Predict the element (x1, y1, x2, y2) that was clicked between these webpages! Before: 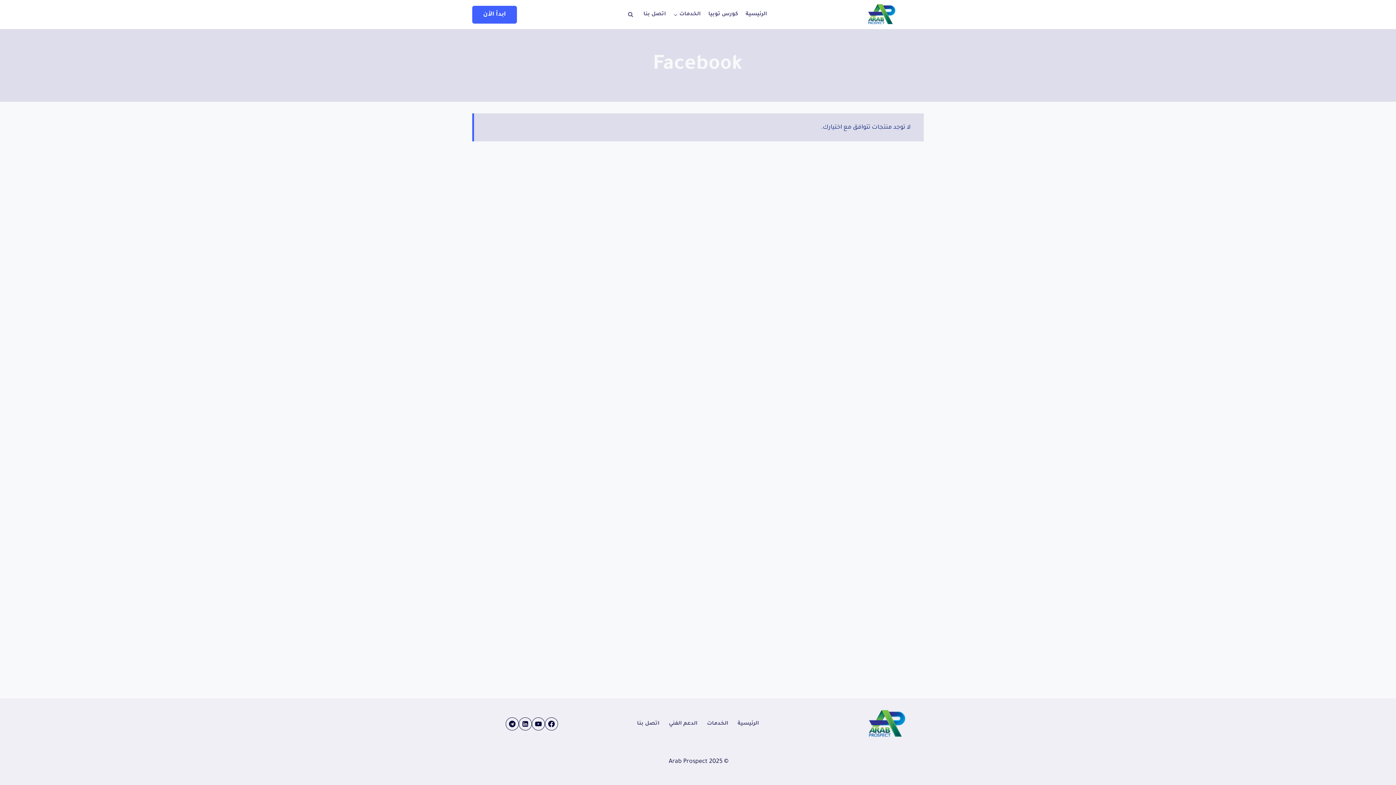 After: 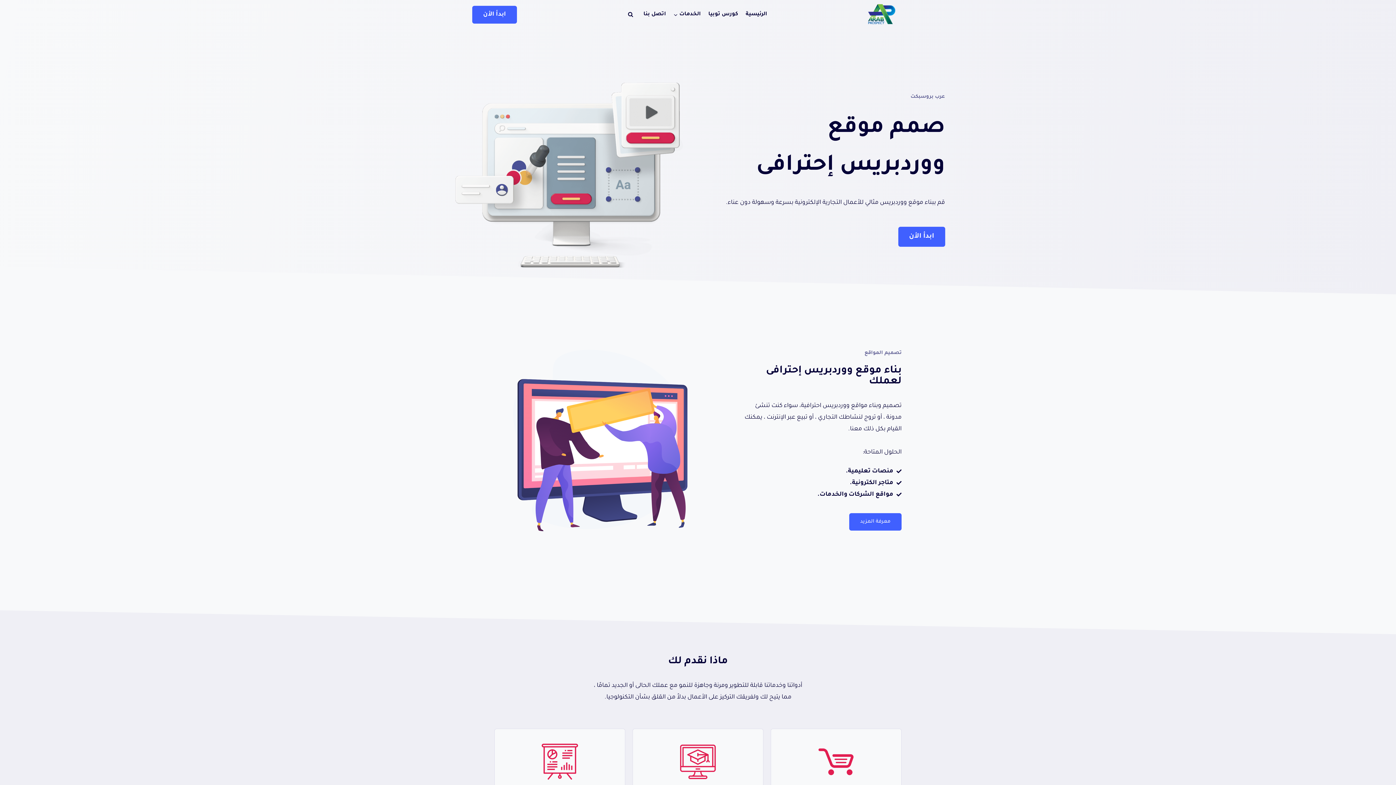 Action: label: الرئيسية bbox: (733, 717, 763, 731)